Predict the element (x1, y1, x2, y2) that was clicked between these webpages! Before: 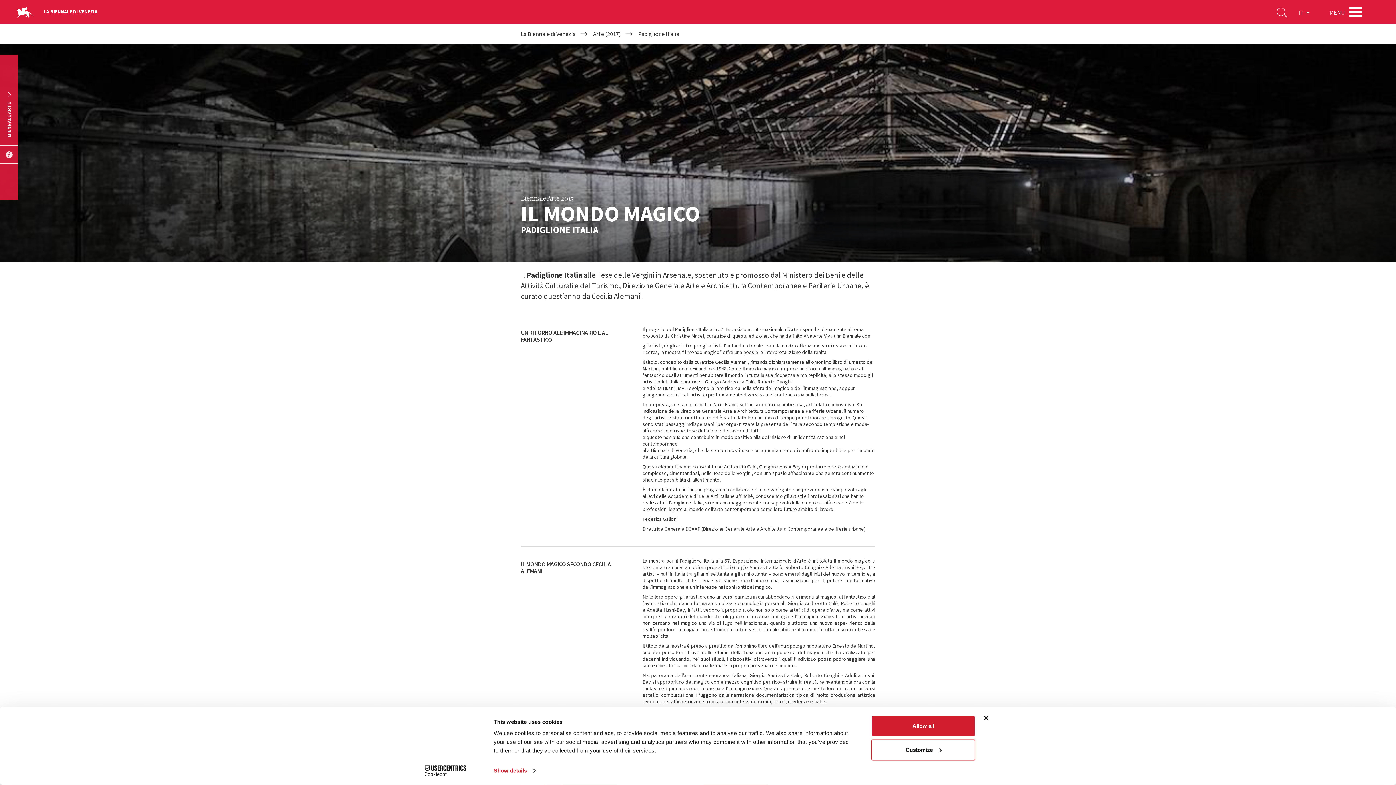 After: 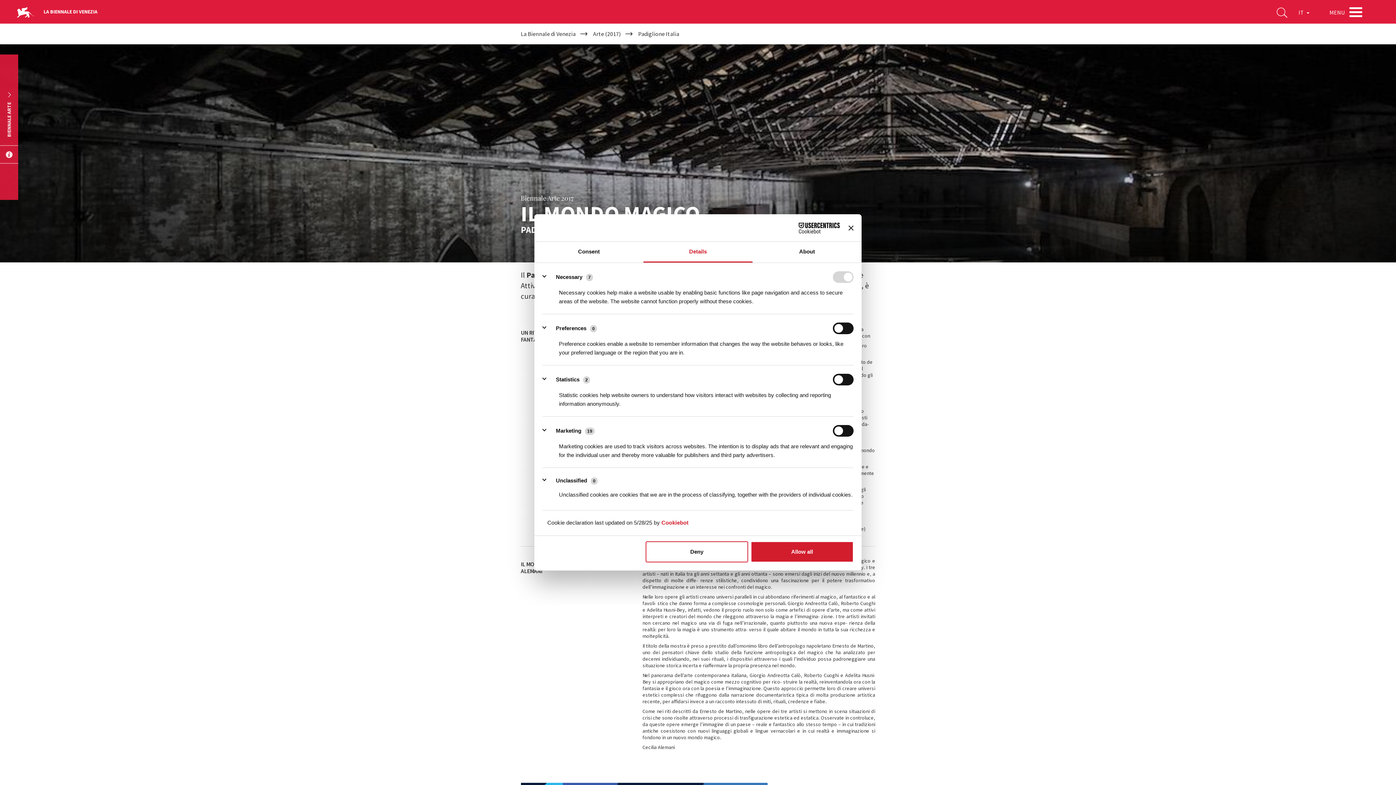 Action: label: Show details bbox: (493, 765, 535, 776)